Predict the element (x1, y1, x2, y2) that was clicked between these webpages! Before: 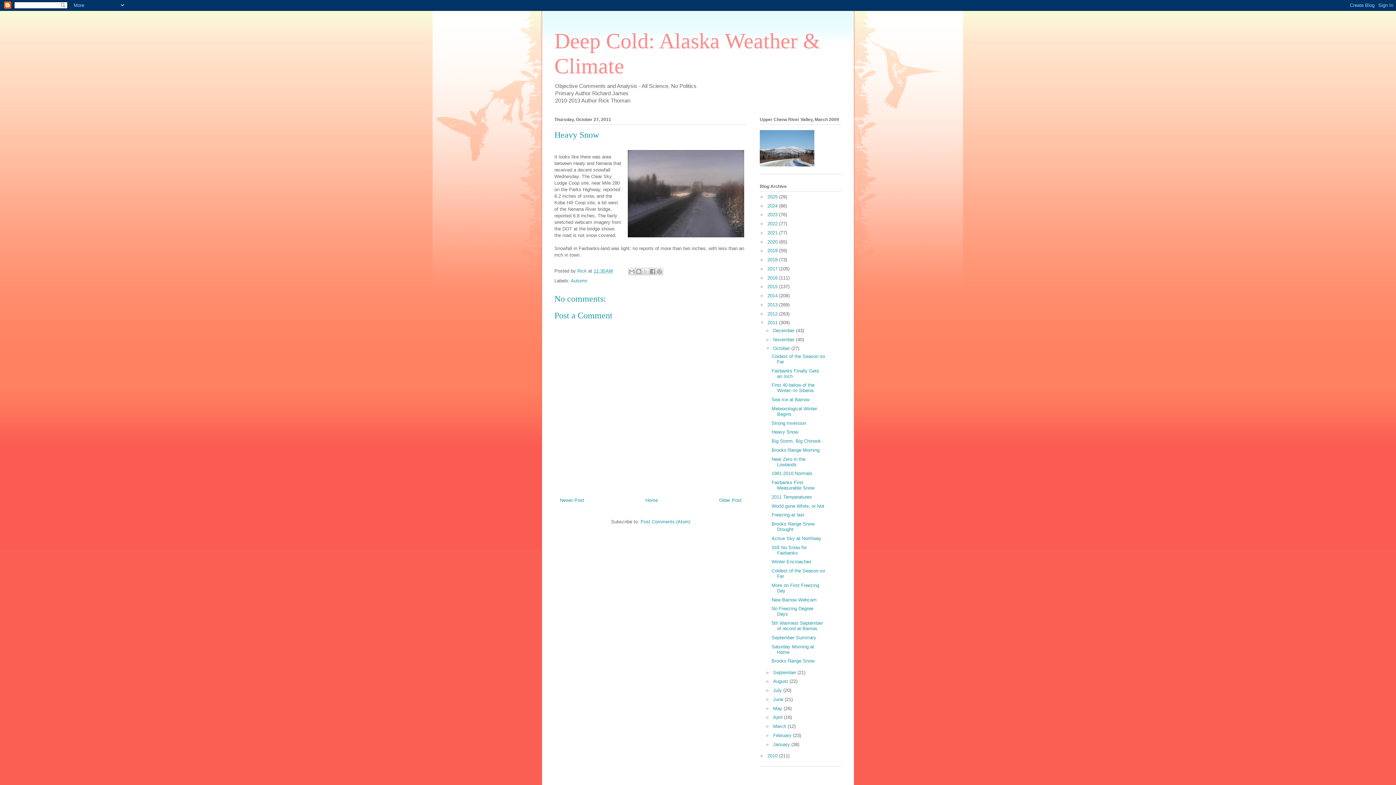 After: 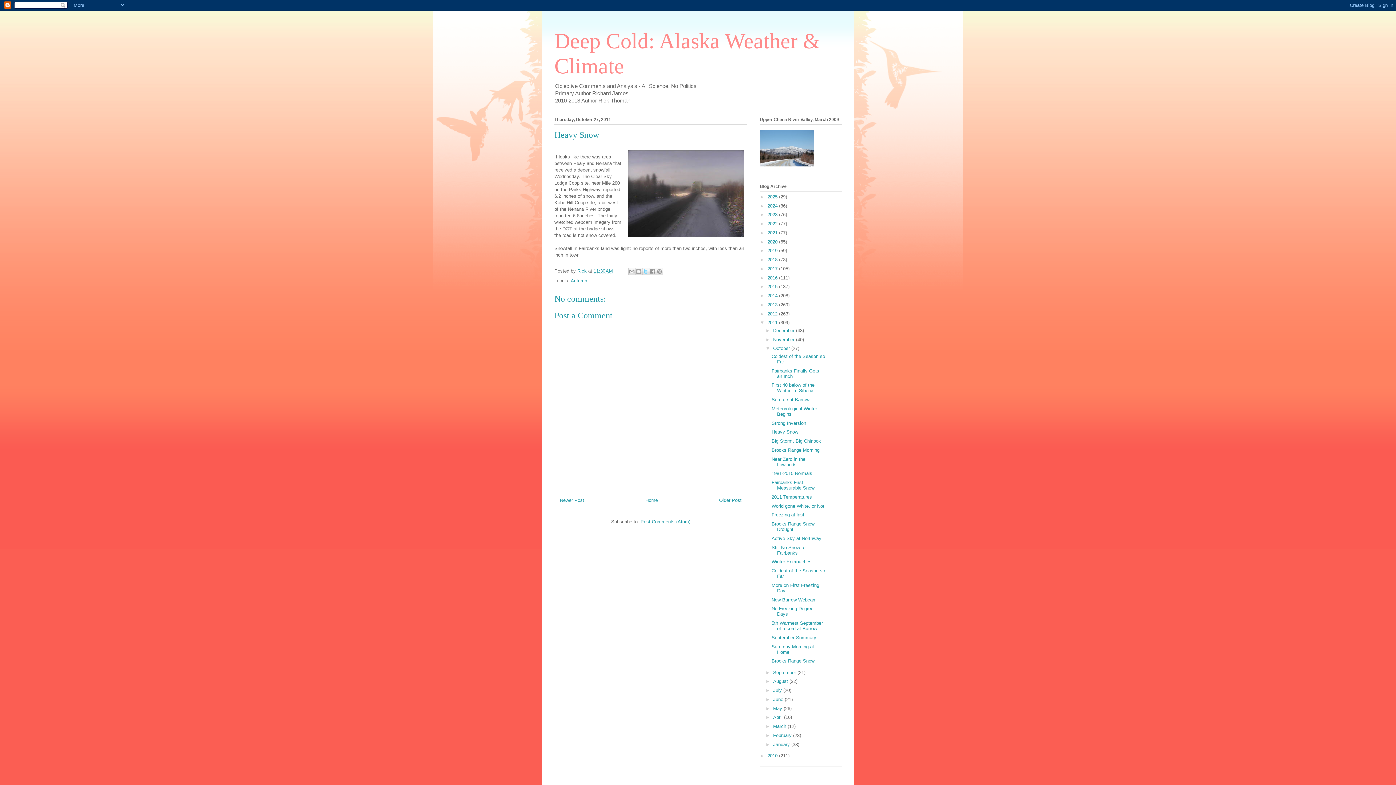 Action: bbox: (642, 267, 649, 275) label: Share to X